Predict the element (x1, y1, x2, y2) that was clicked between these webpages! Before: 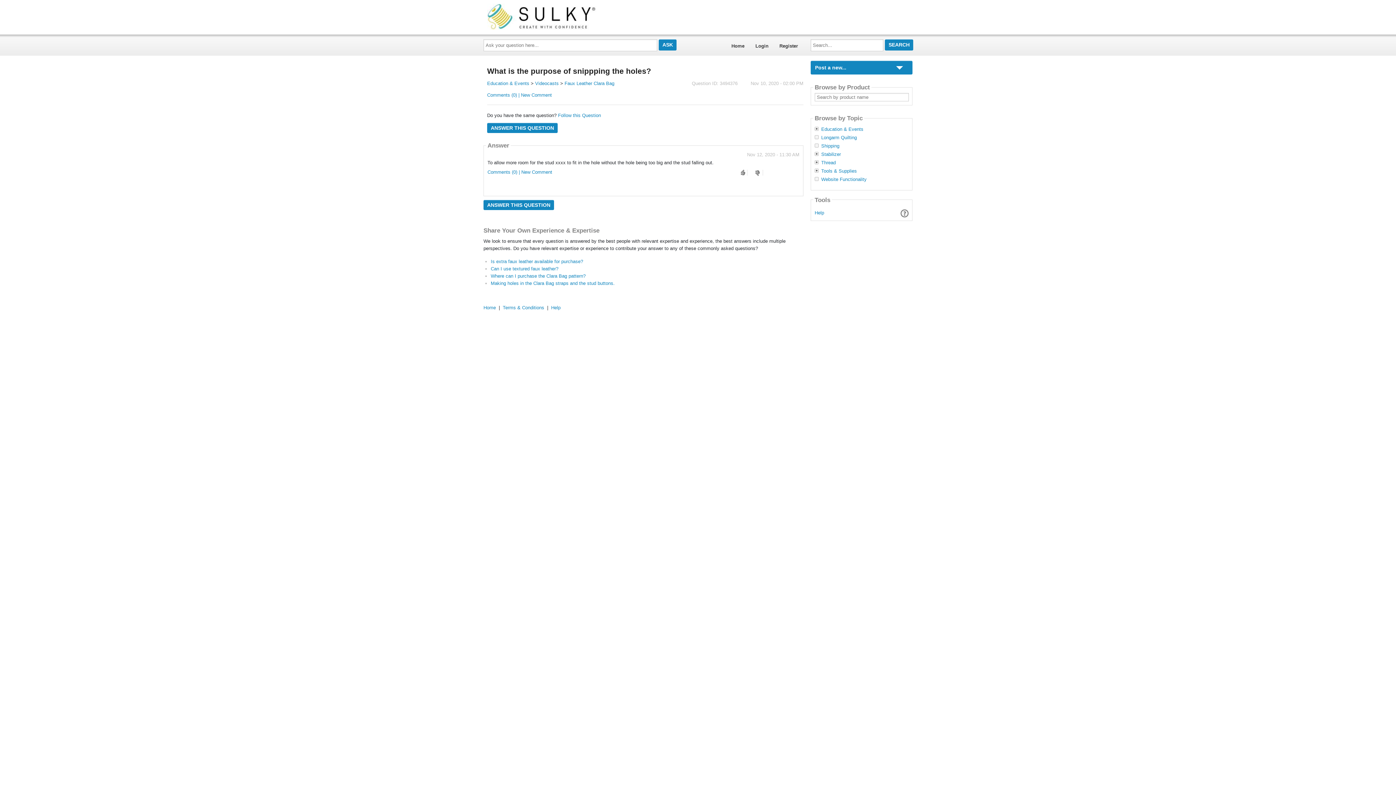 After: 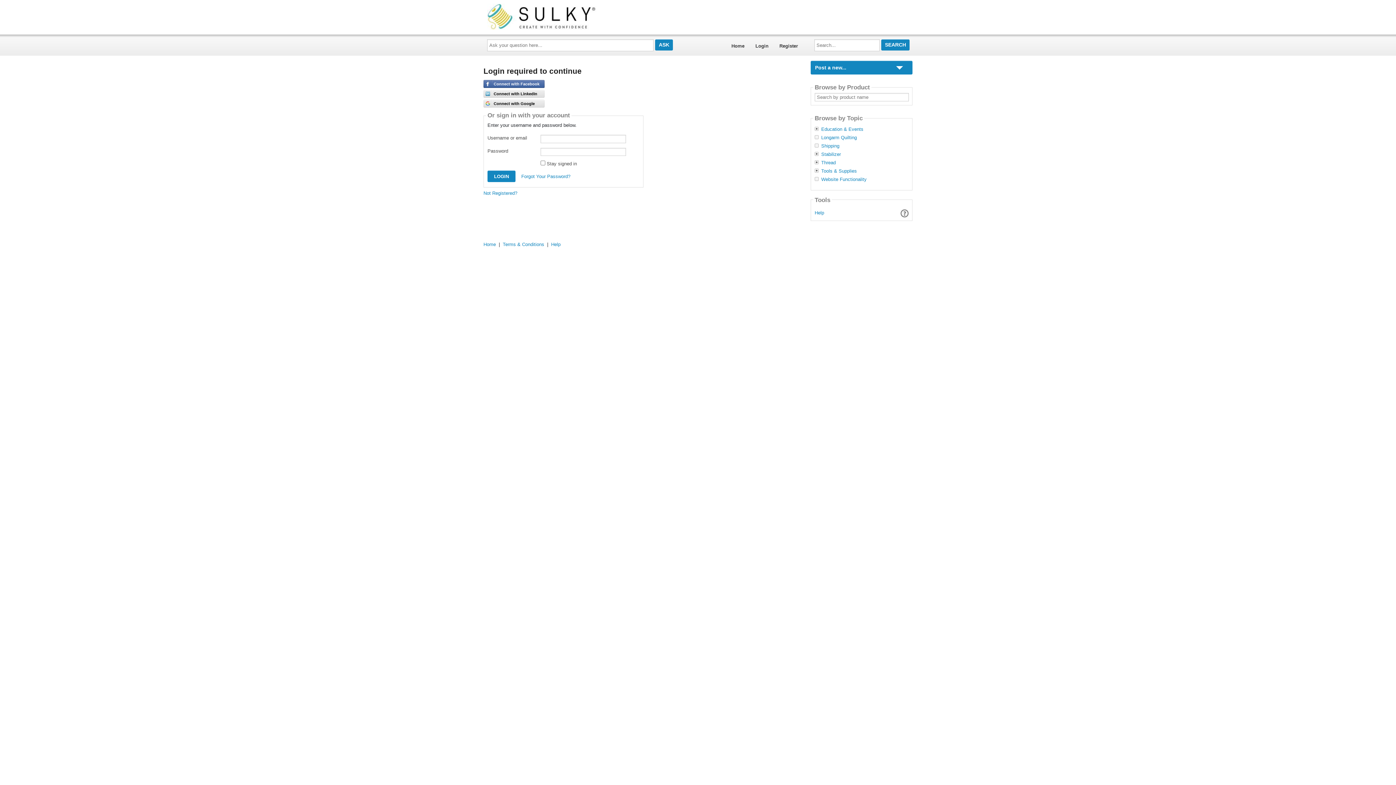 Action: bbox: (755, 170, 759, 176)